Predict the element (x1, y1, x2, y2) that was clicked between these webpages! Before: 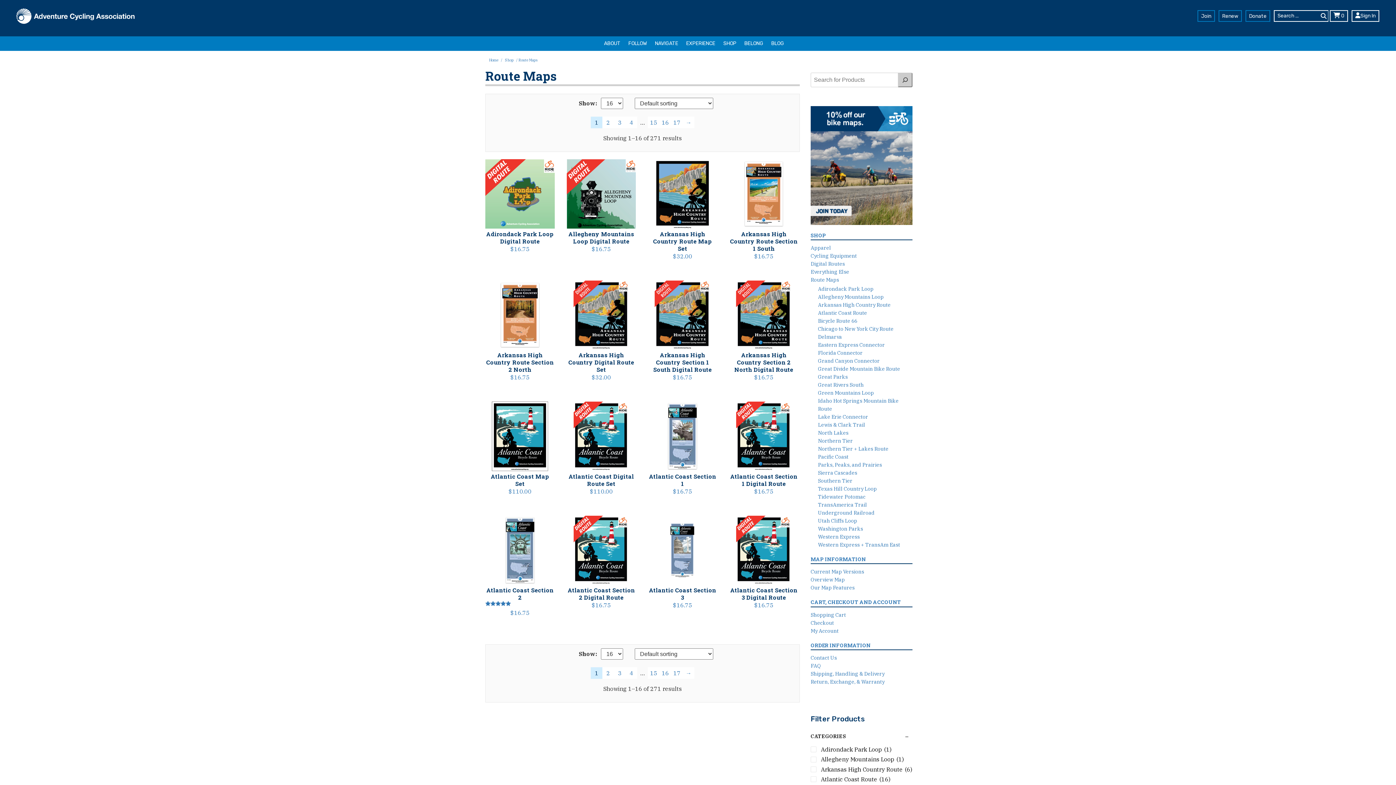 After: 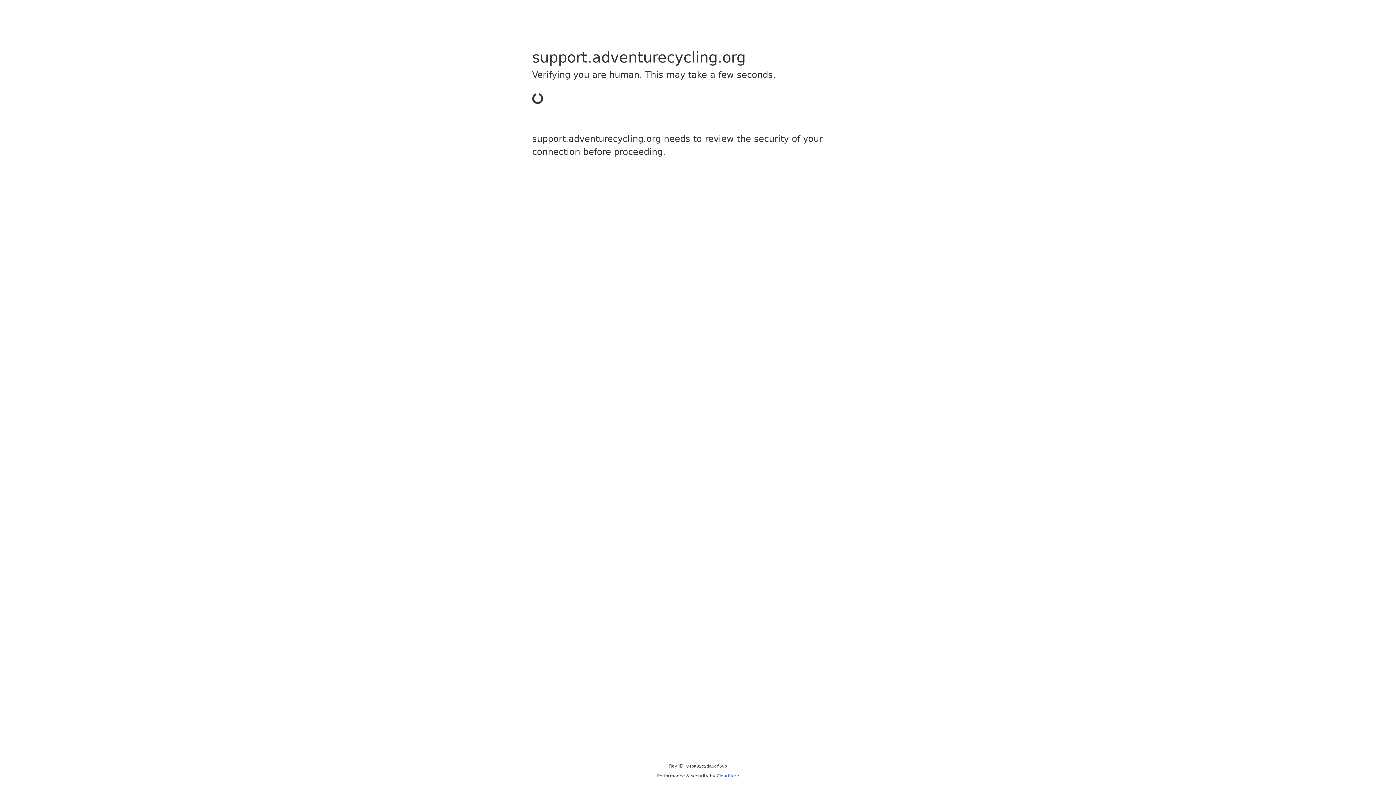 Action: bbox: (1245, 10, 1270, 21) label: Donate